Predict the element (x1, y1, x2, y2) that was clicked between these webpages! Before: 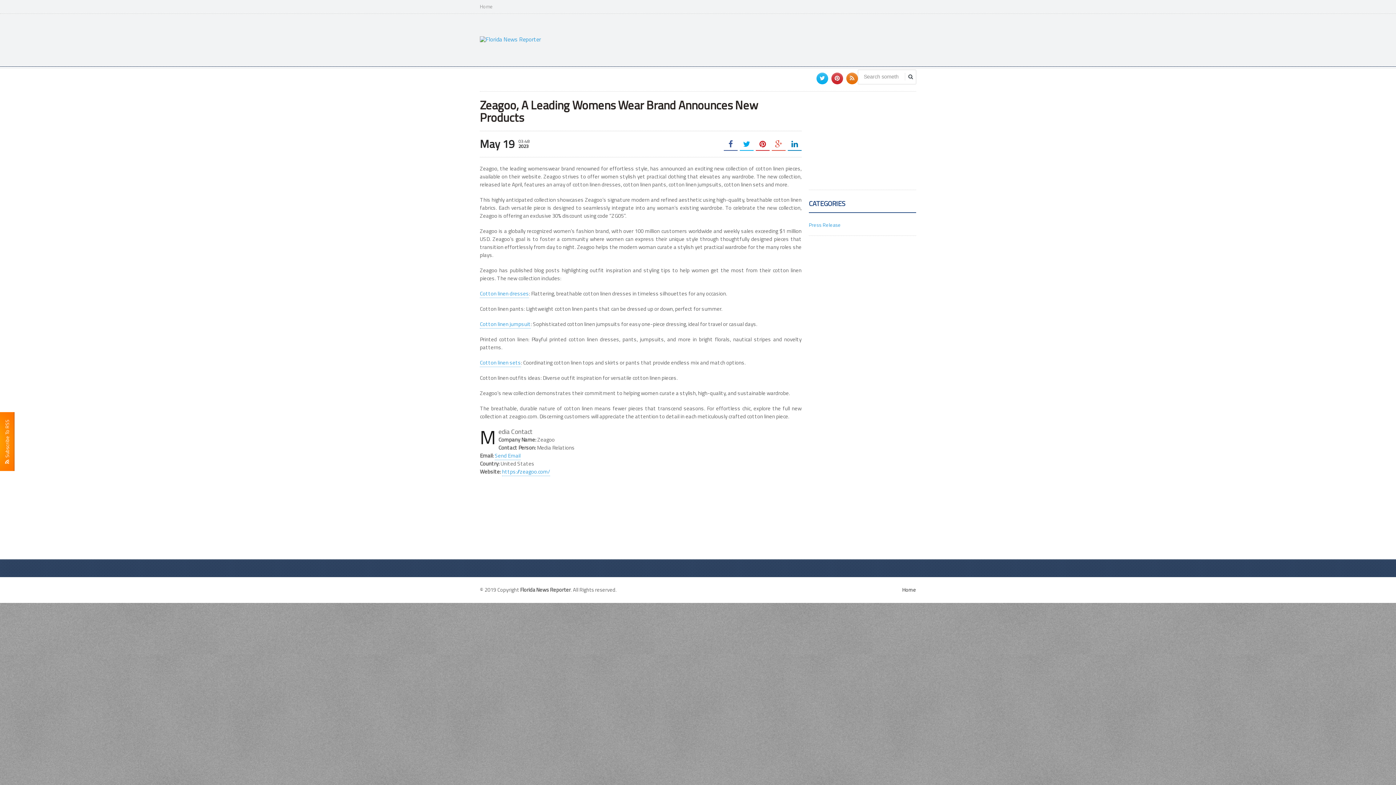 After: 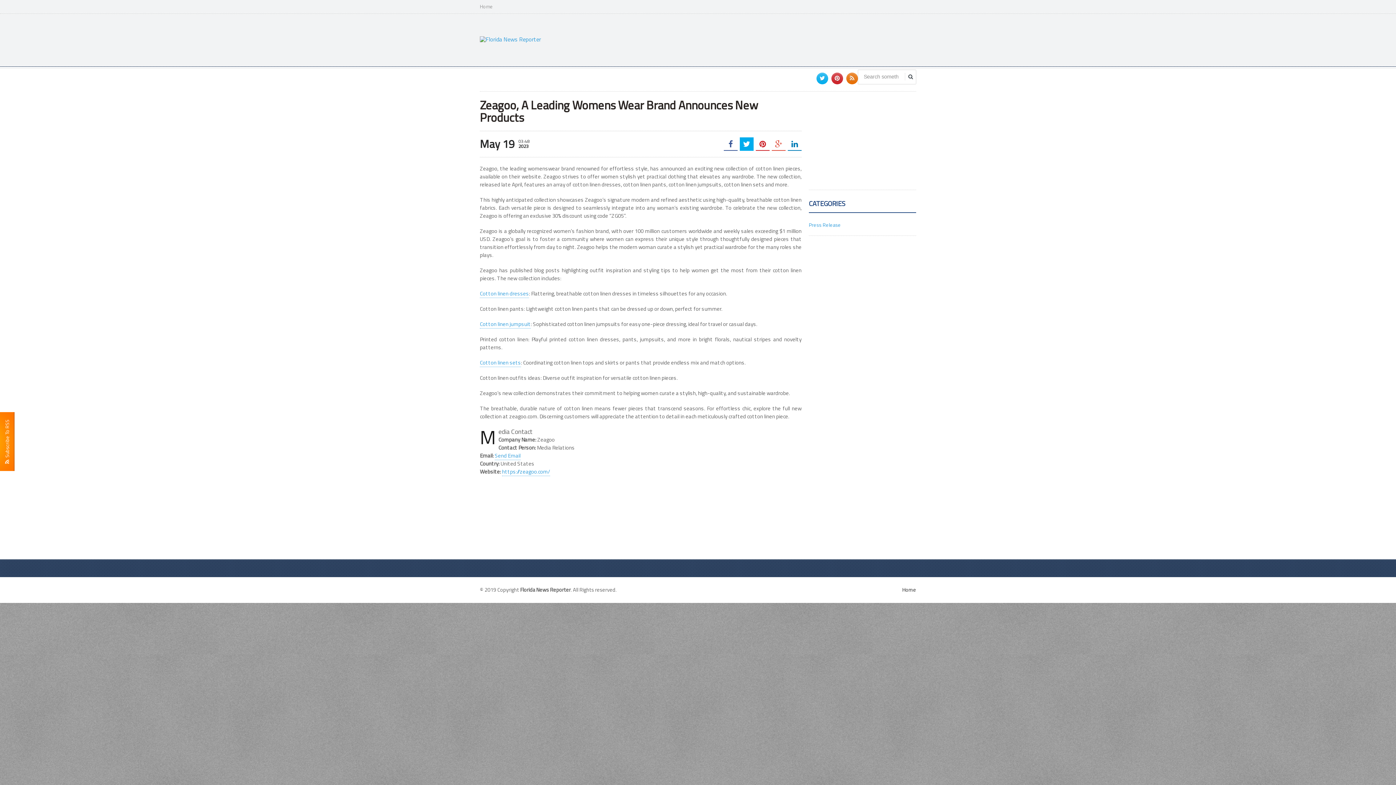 Action: bbox: (740, 137, 753, 150)